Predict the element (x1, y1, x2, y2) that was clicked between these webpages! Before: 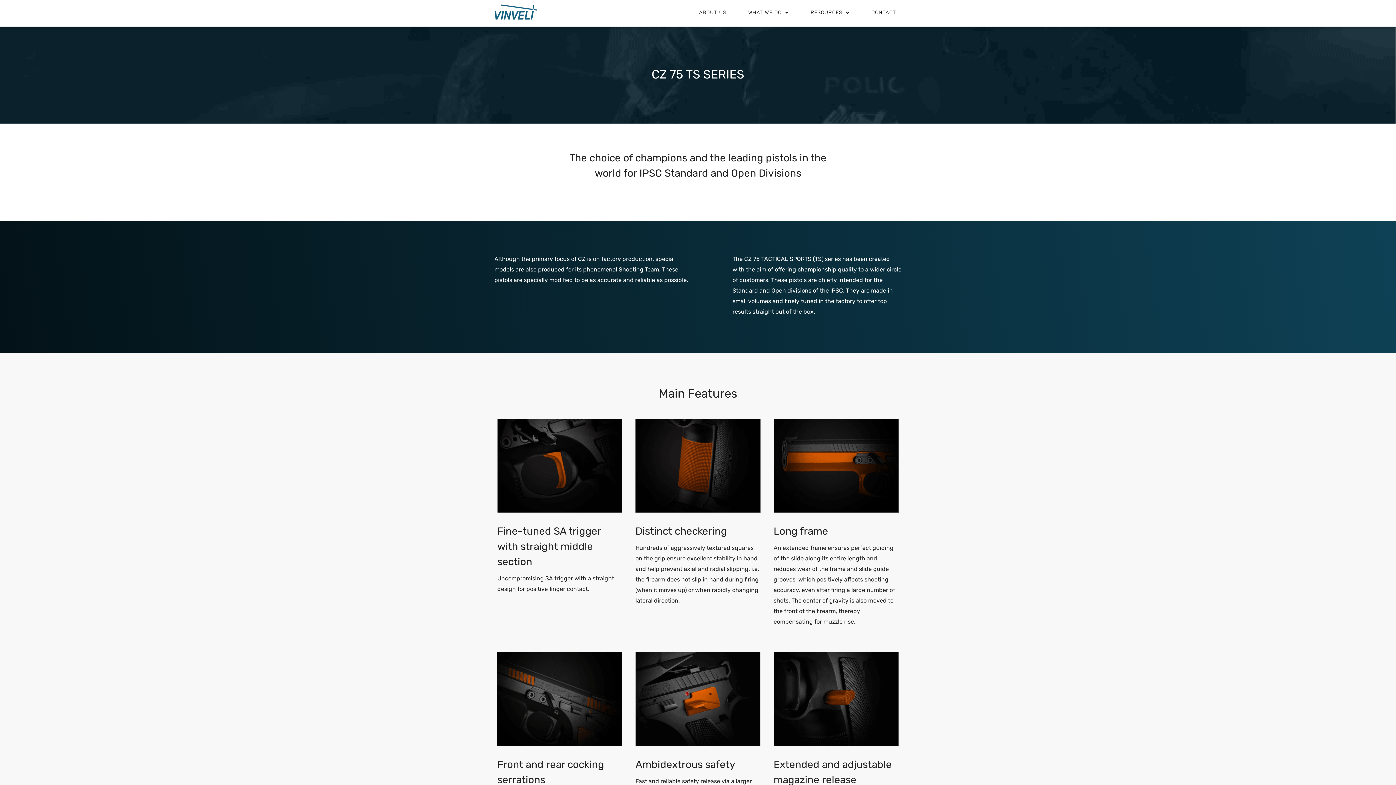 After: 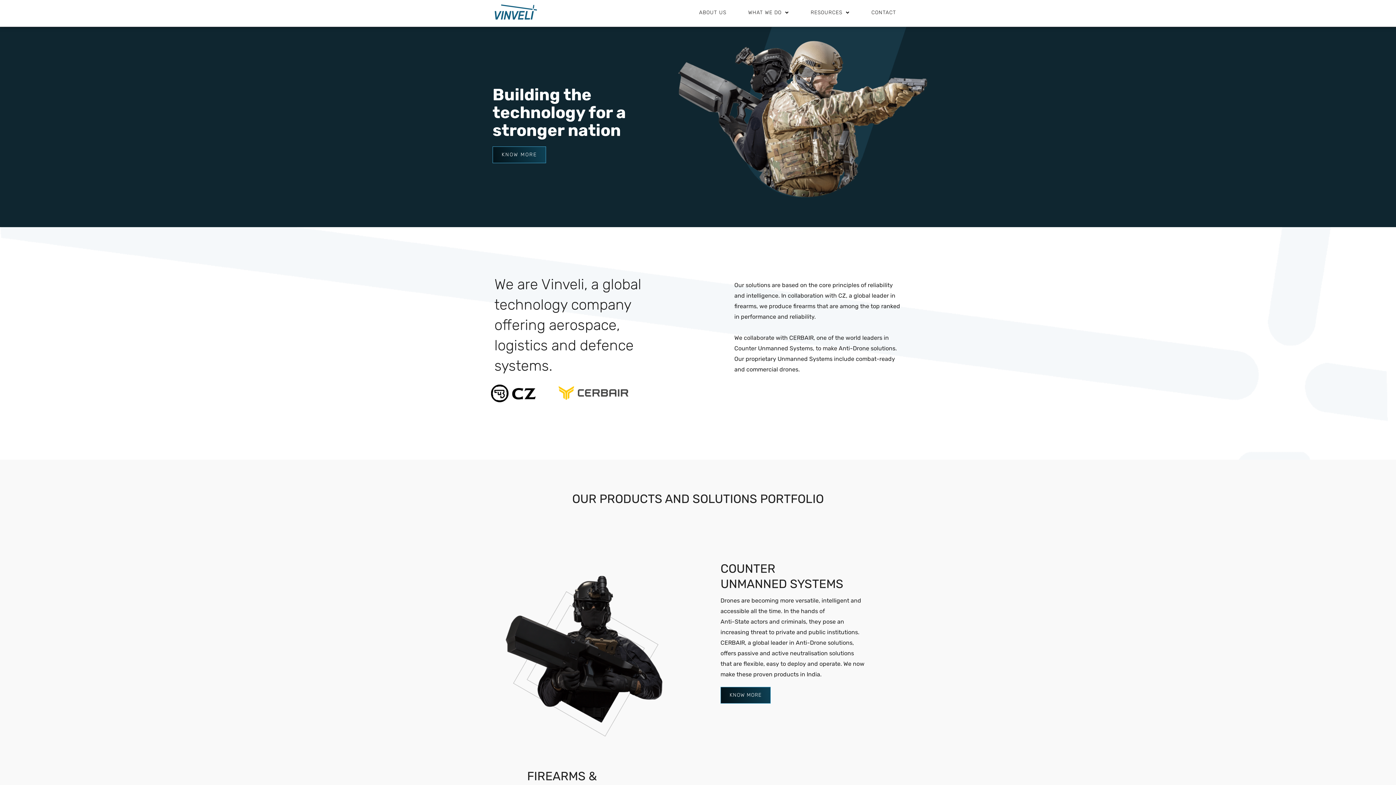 Action: bbox: (494, 4, 537, 19)